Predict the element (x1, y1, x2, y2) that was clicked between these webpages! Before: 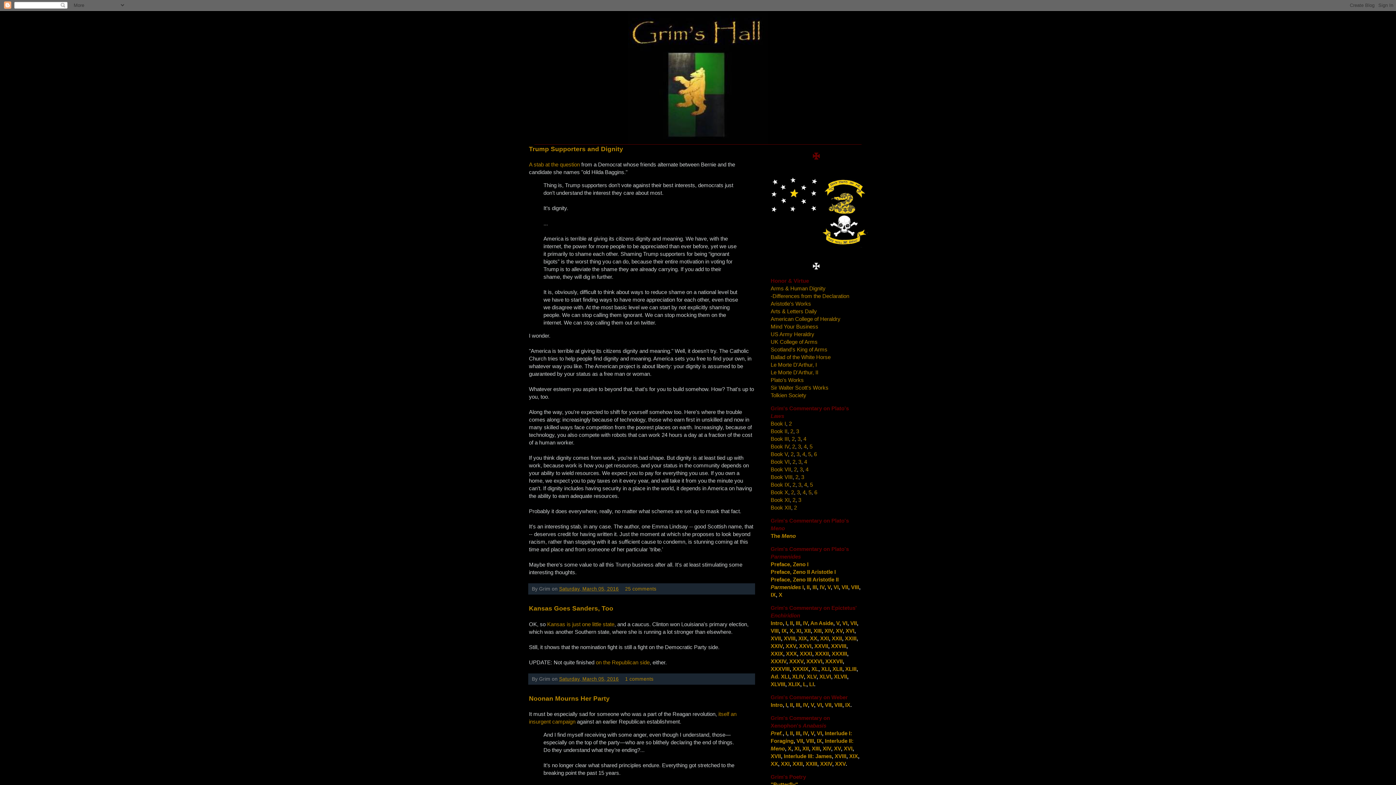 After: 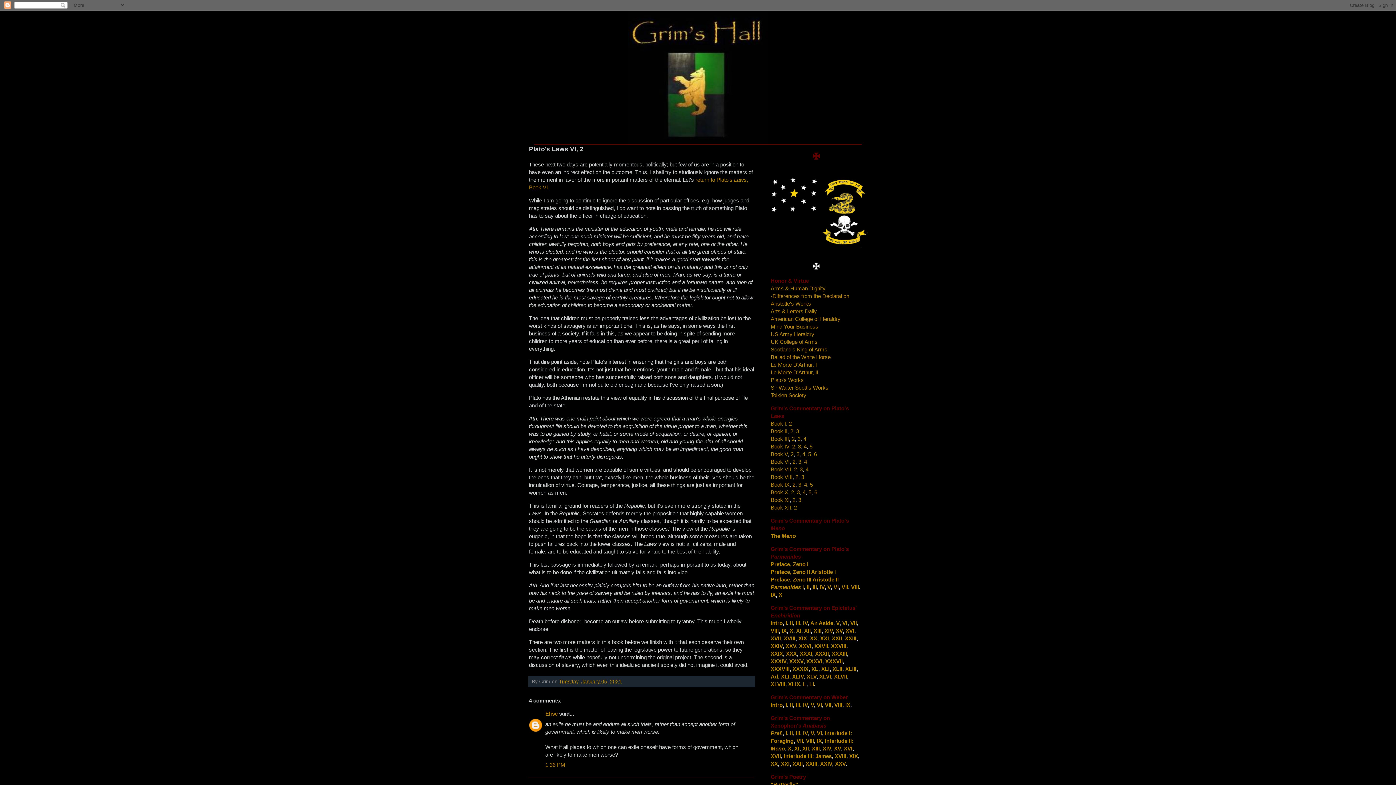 Action: bbox: (792, 458, 795, 465) label: 2